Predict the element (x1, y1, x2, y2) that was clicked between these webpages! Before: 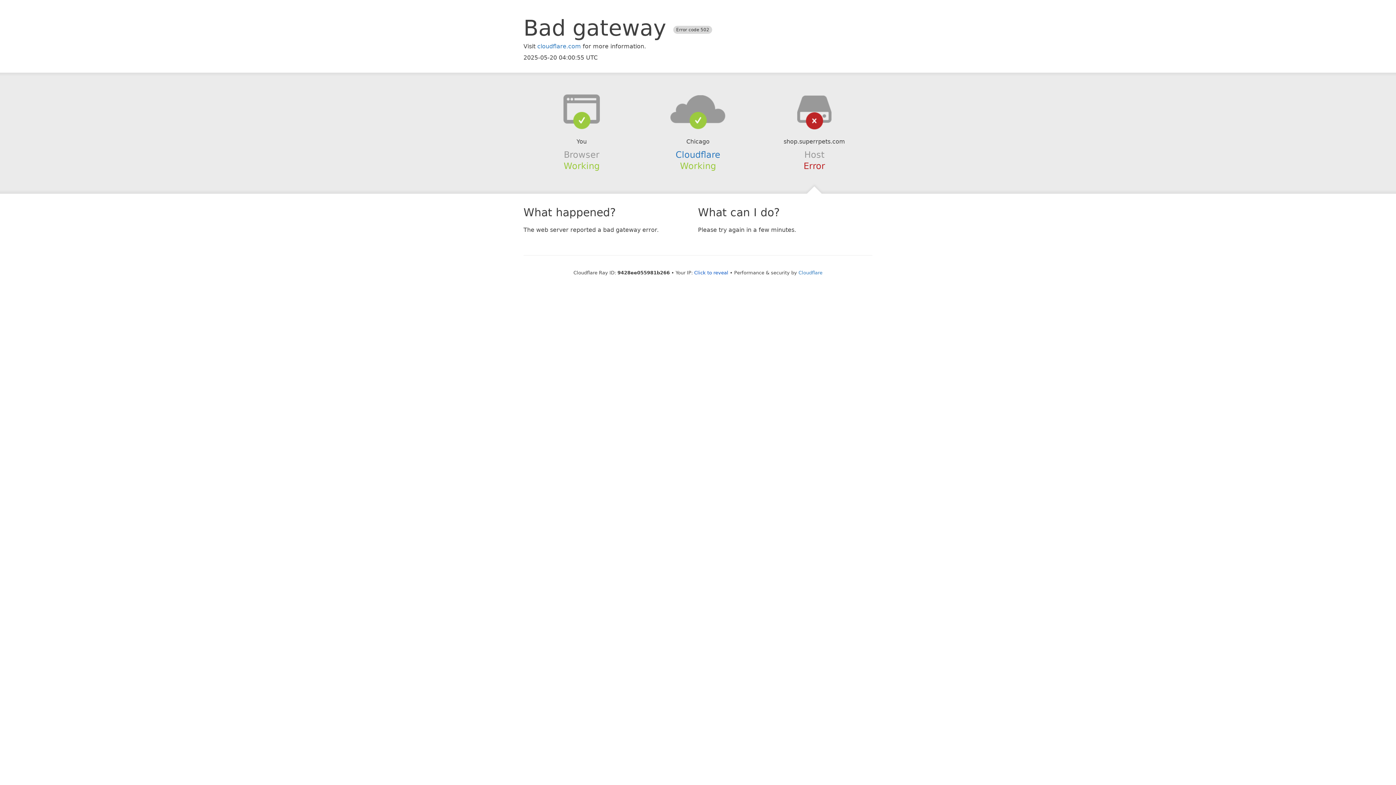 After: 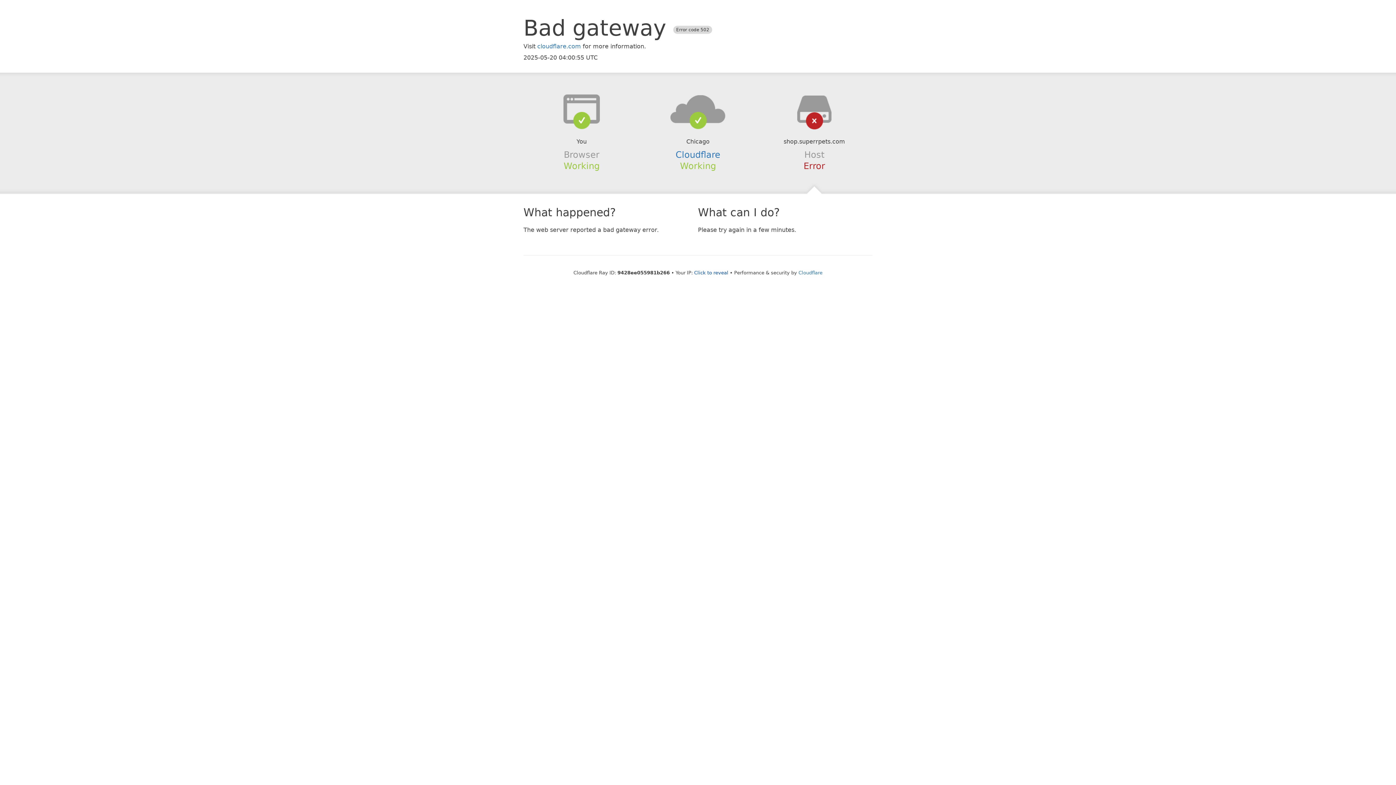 Action: bbox: (639, 94, 756, 123)